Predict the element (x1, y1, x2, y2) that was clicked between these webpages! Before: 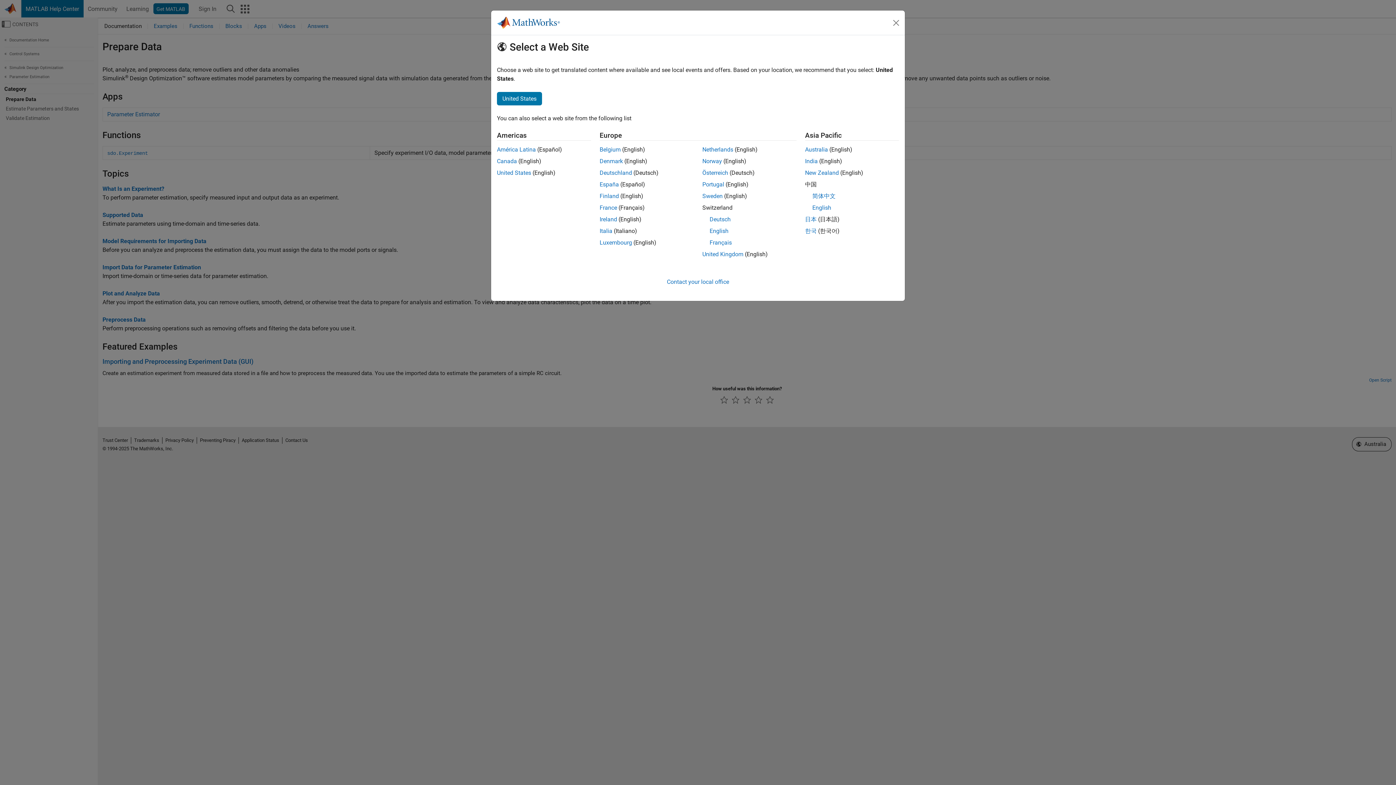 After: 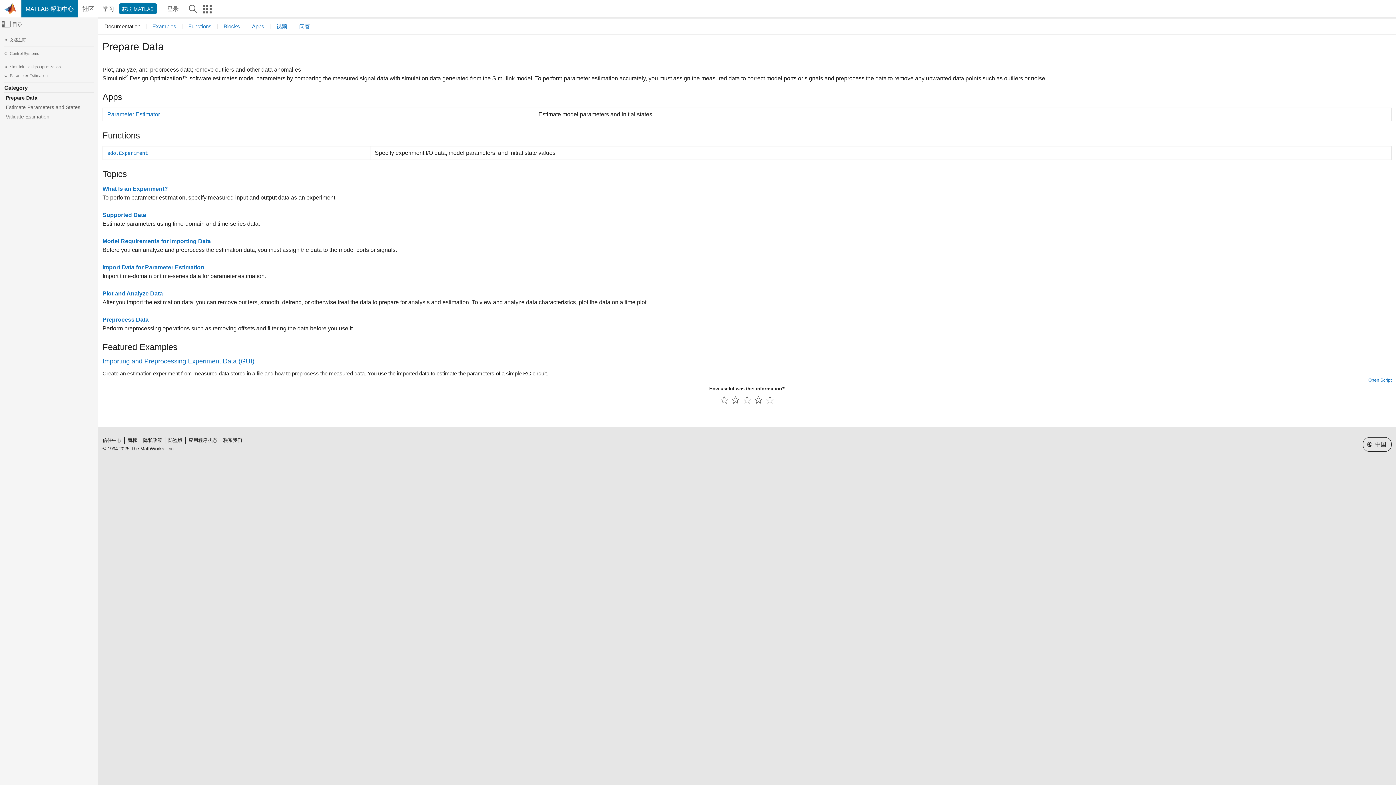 Action: bbox: (812, 192, 835, 199) label: 简体中文